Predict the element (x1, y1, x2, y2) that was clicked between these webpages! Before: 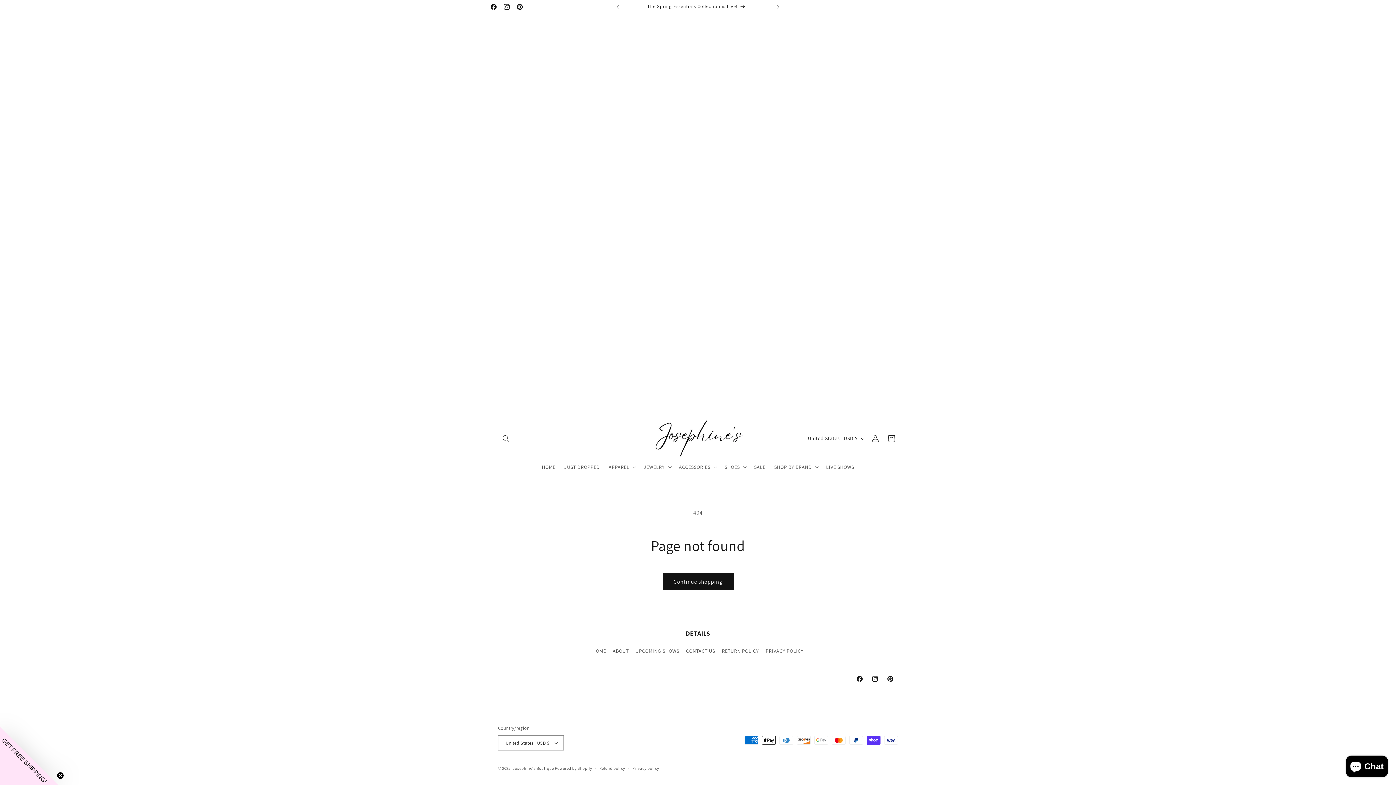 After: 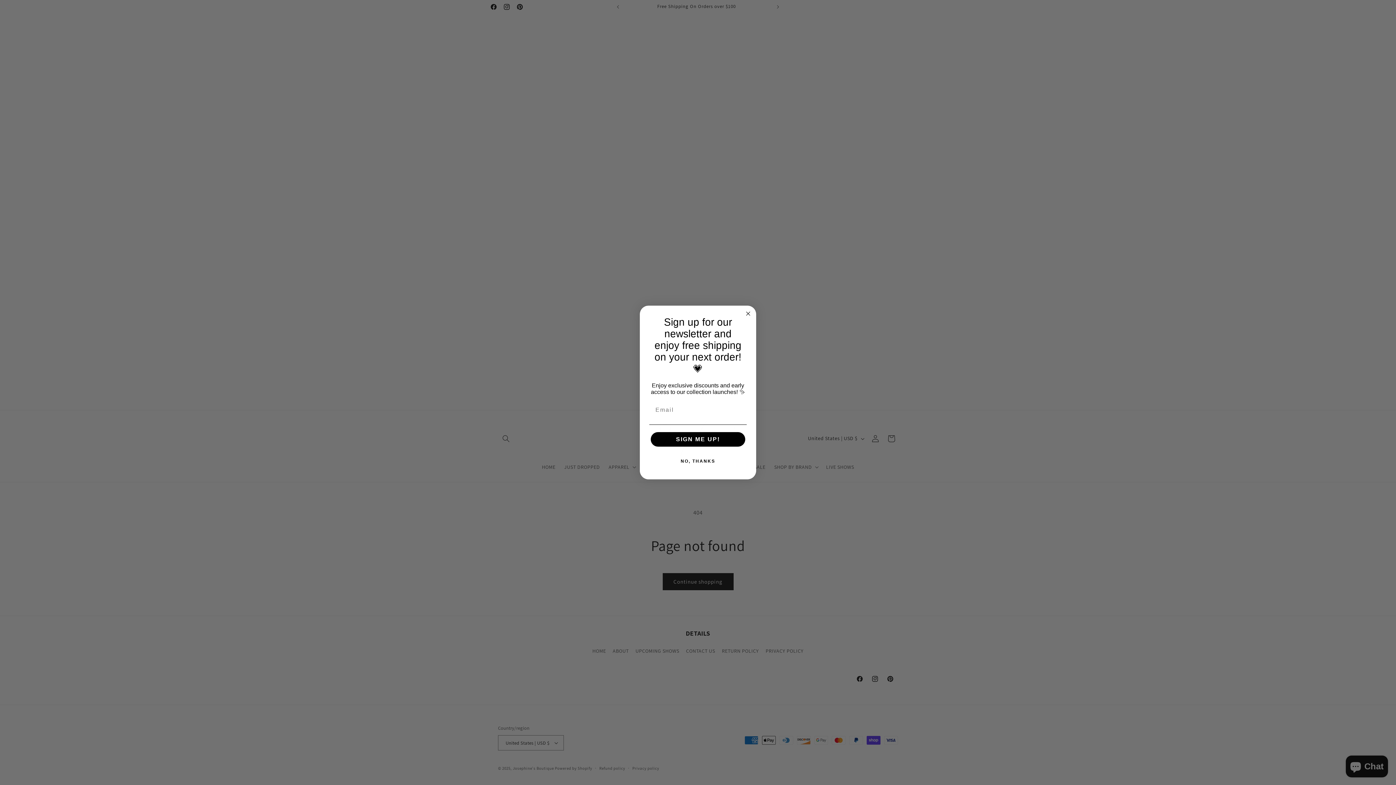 Action: bbox: (720, 459, 749, 474) label: SHOES